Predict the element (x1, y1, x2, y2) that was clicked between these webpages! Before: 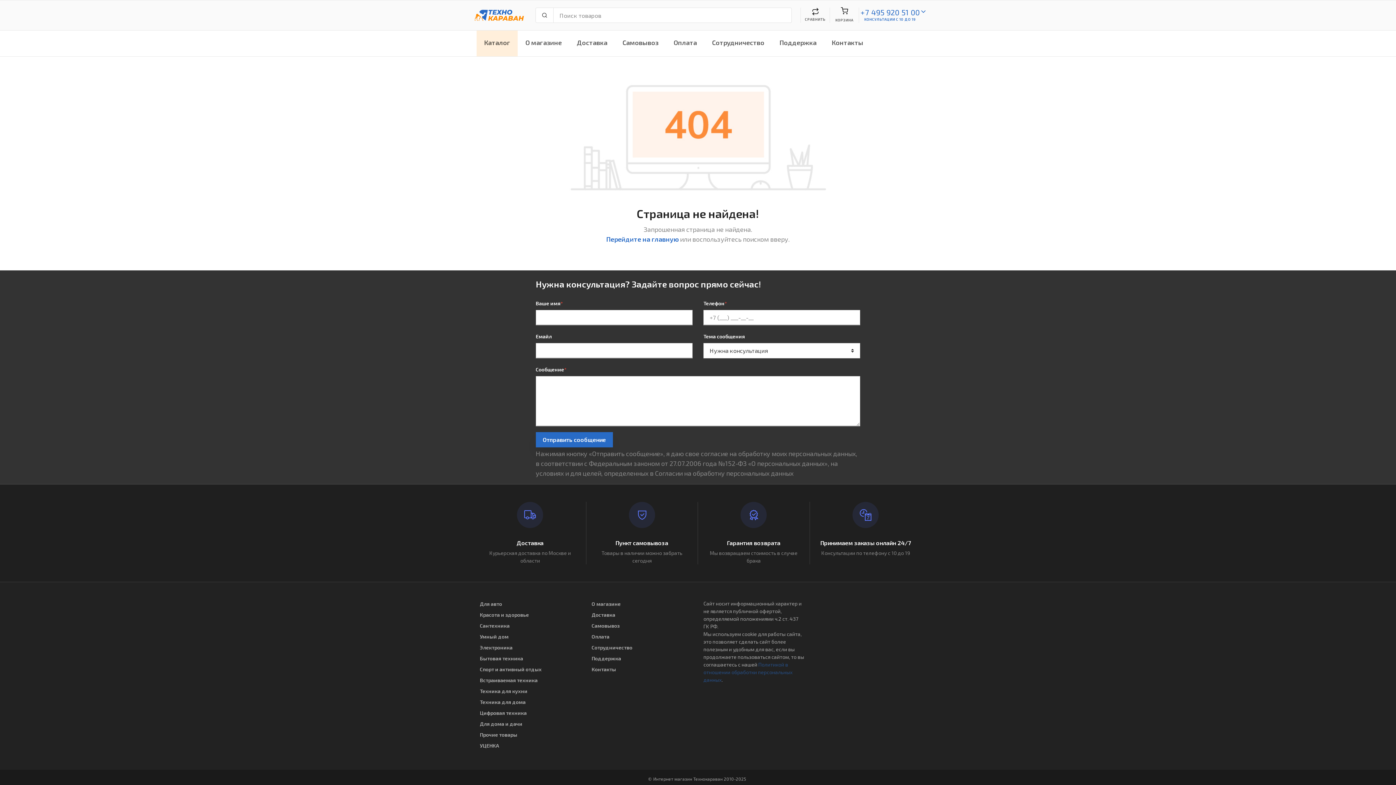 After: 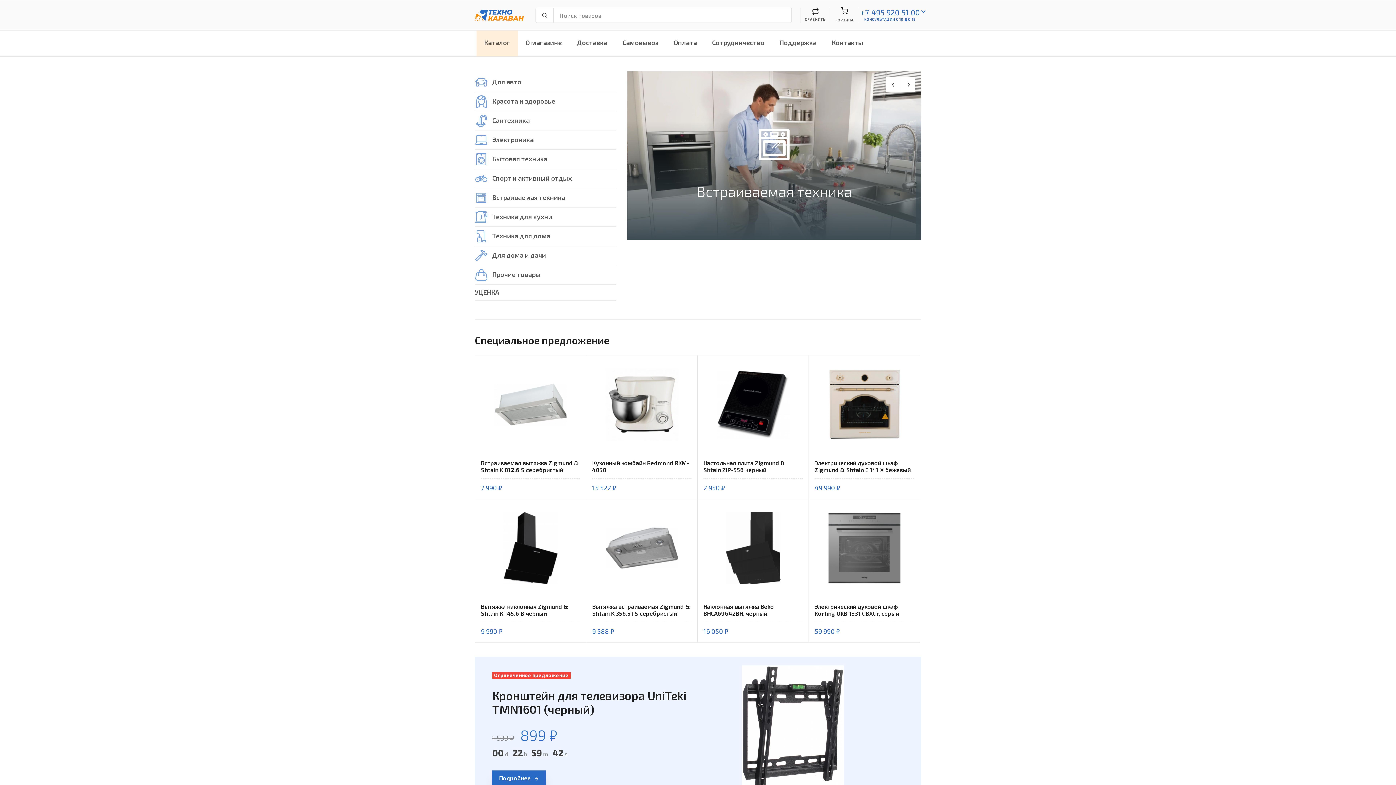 Action: bbox: (474, 9, 524, 20)